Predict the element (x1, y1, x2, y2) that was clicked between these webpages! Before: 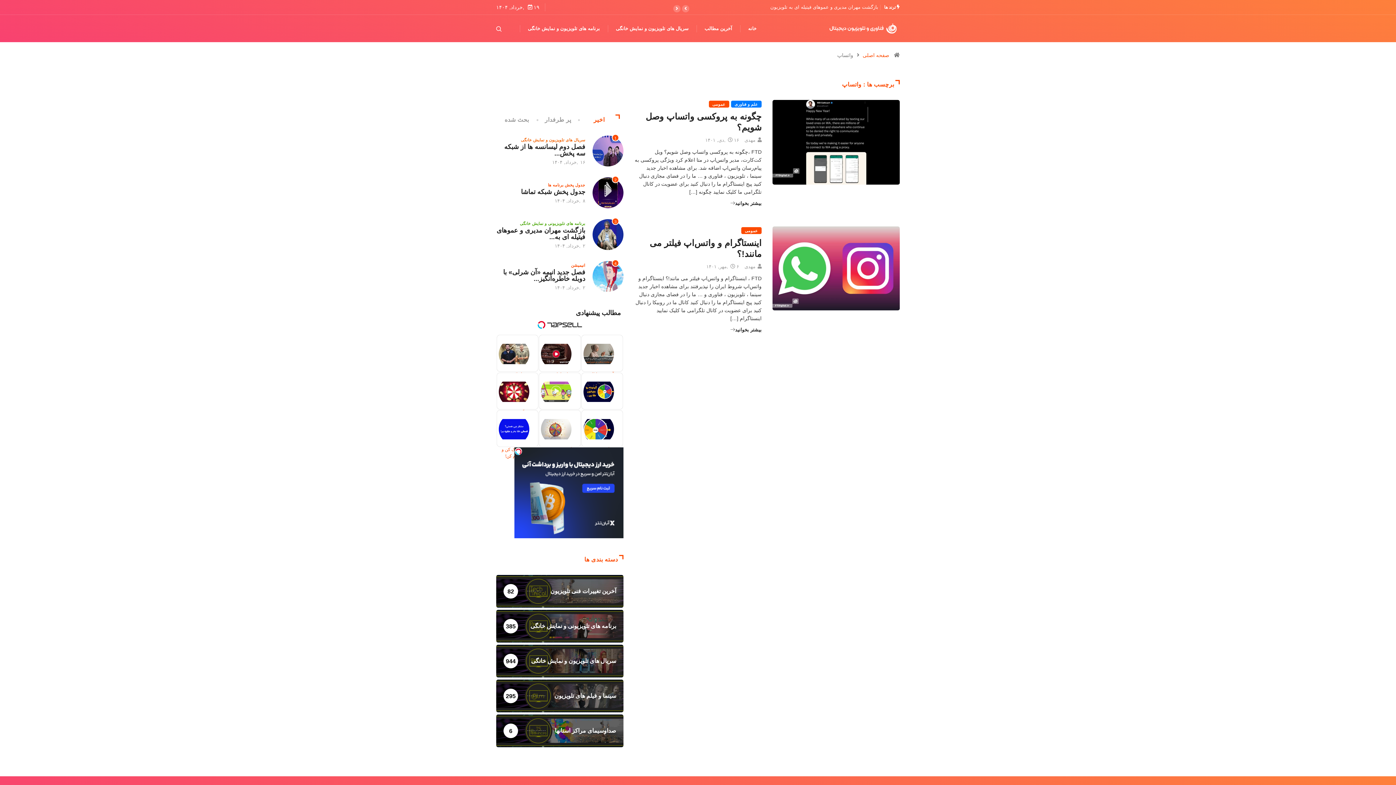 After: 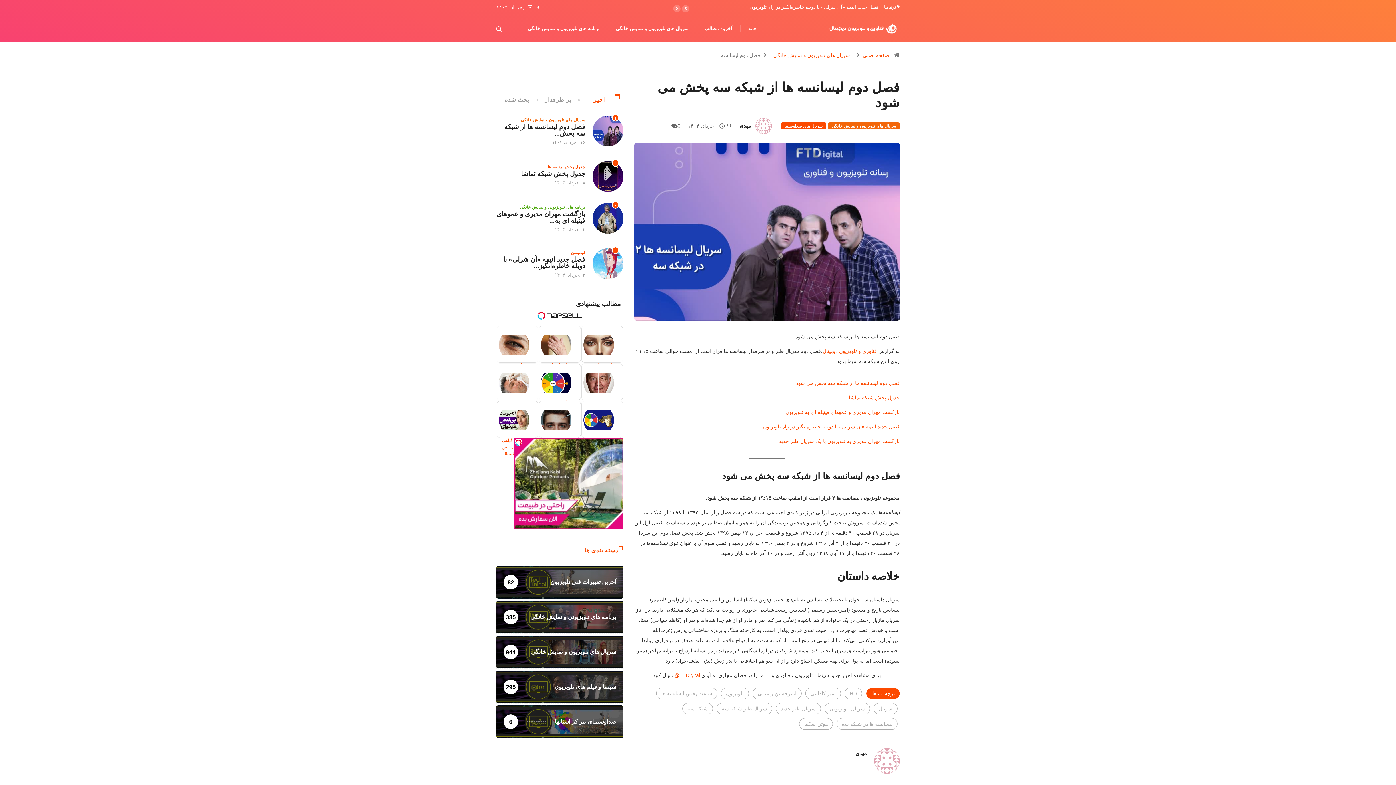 Action: bbox: (780, 4, 878, 9) label: فصل دوم لیسانسه ها از شبکه سه پخش می شود